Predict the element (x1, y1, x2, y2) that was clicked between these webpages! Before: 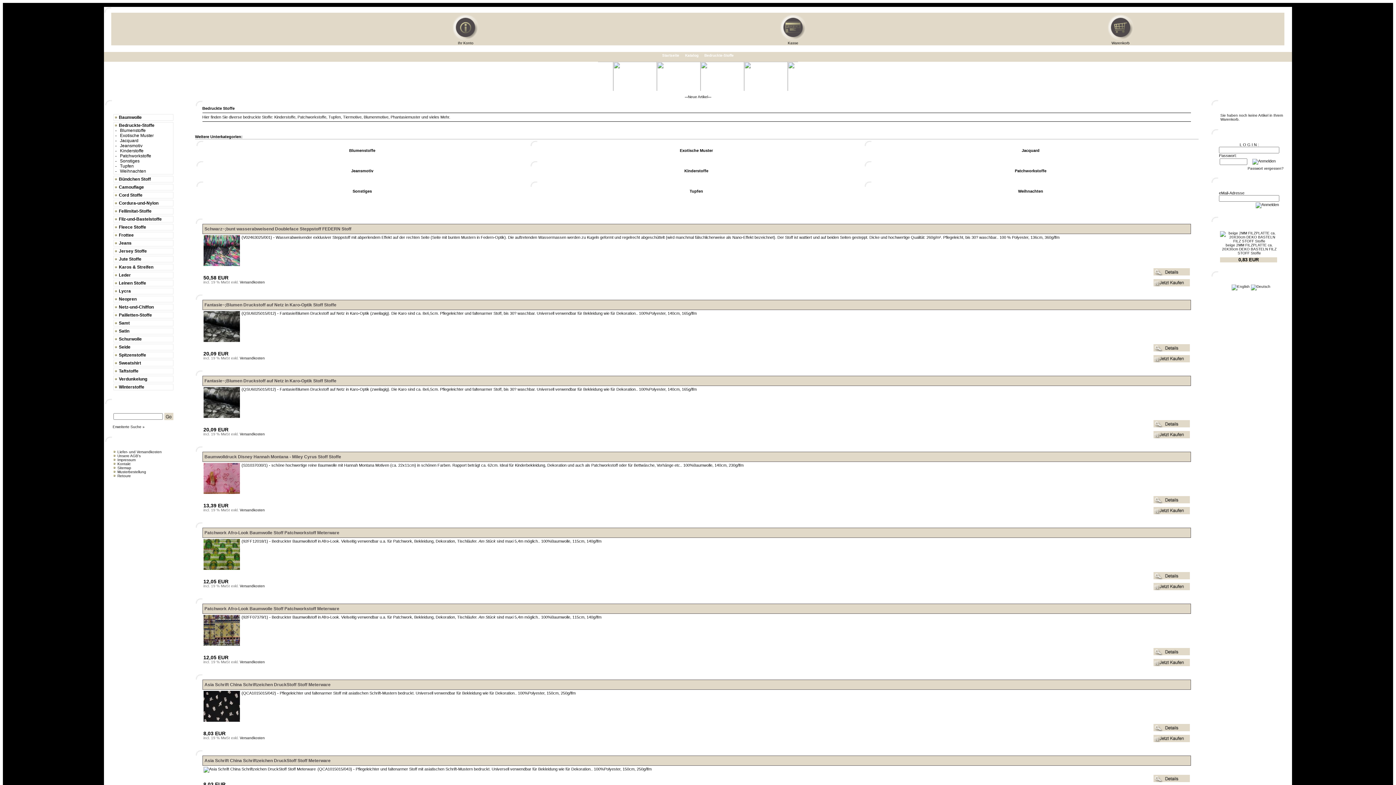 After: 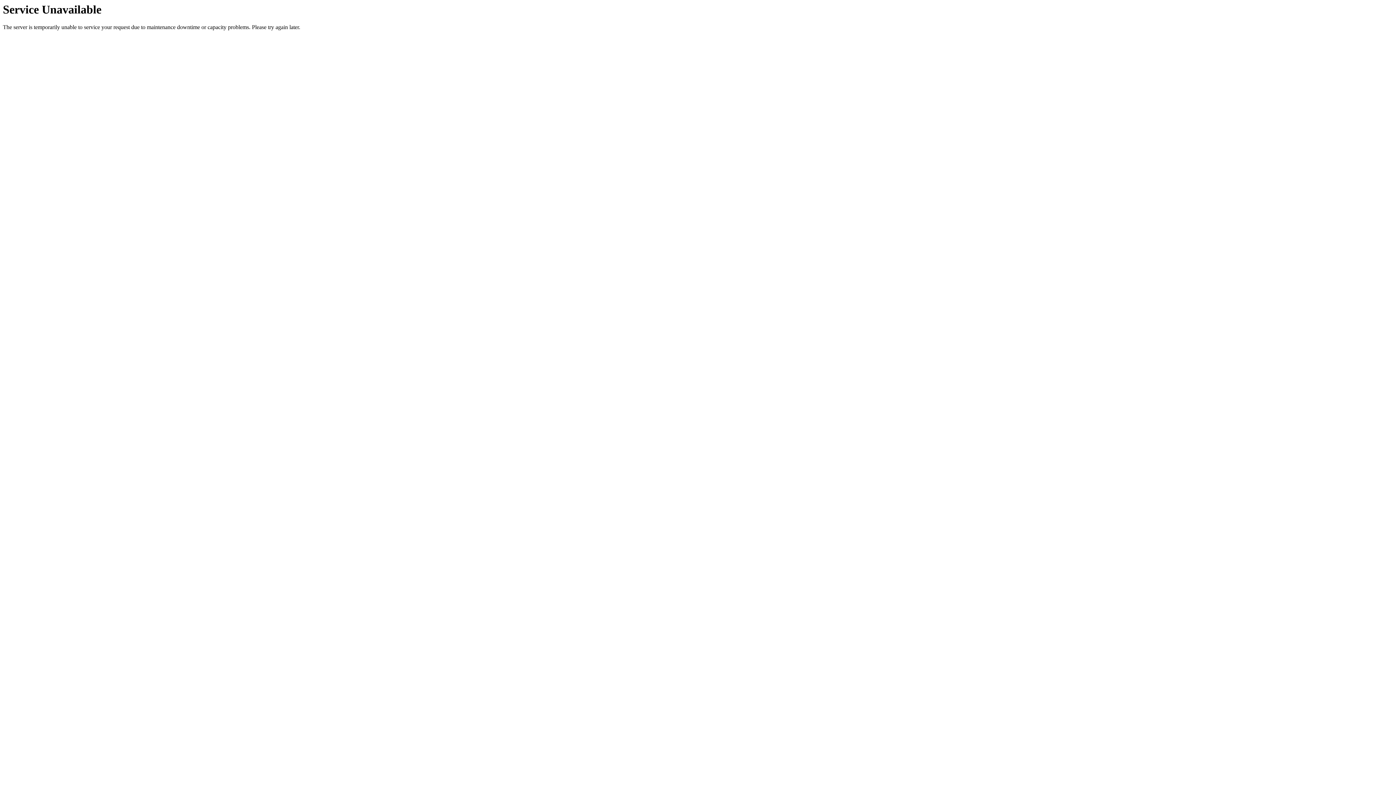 Action: label: Tupfen bbox: (120, 163, 133, 168)